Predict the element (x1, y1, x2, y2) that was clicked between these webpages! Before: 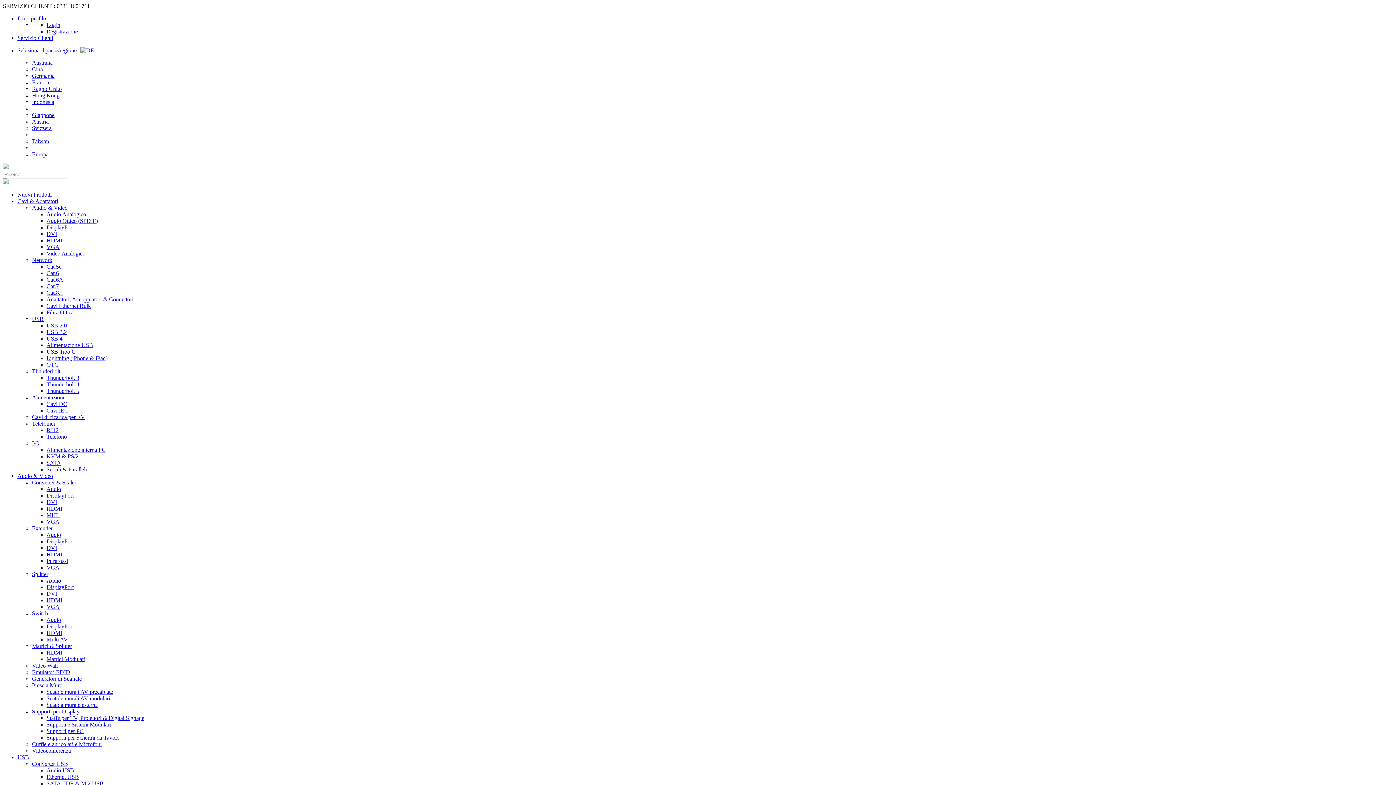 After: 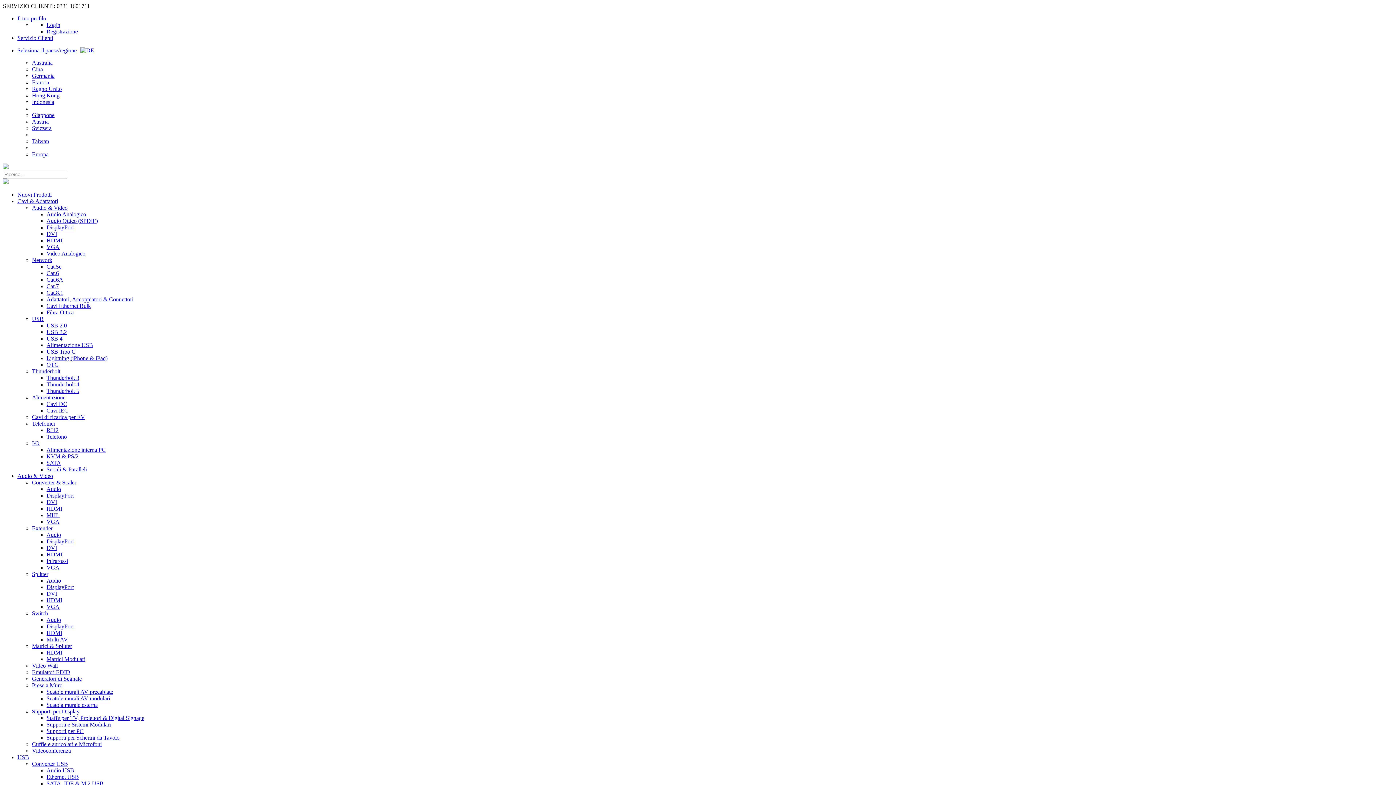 Action: label: VGA bbox: (46, 564, 59, 570)